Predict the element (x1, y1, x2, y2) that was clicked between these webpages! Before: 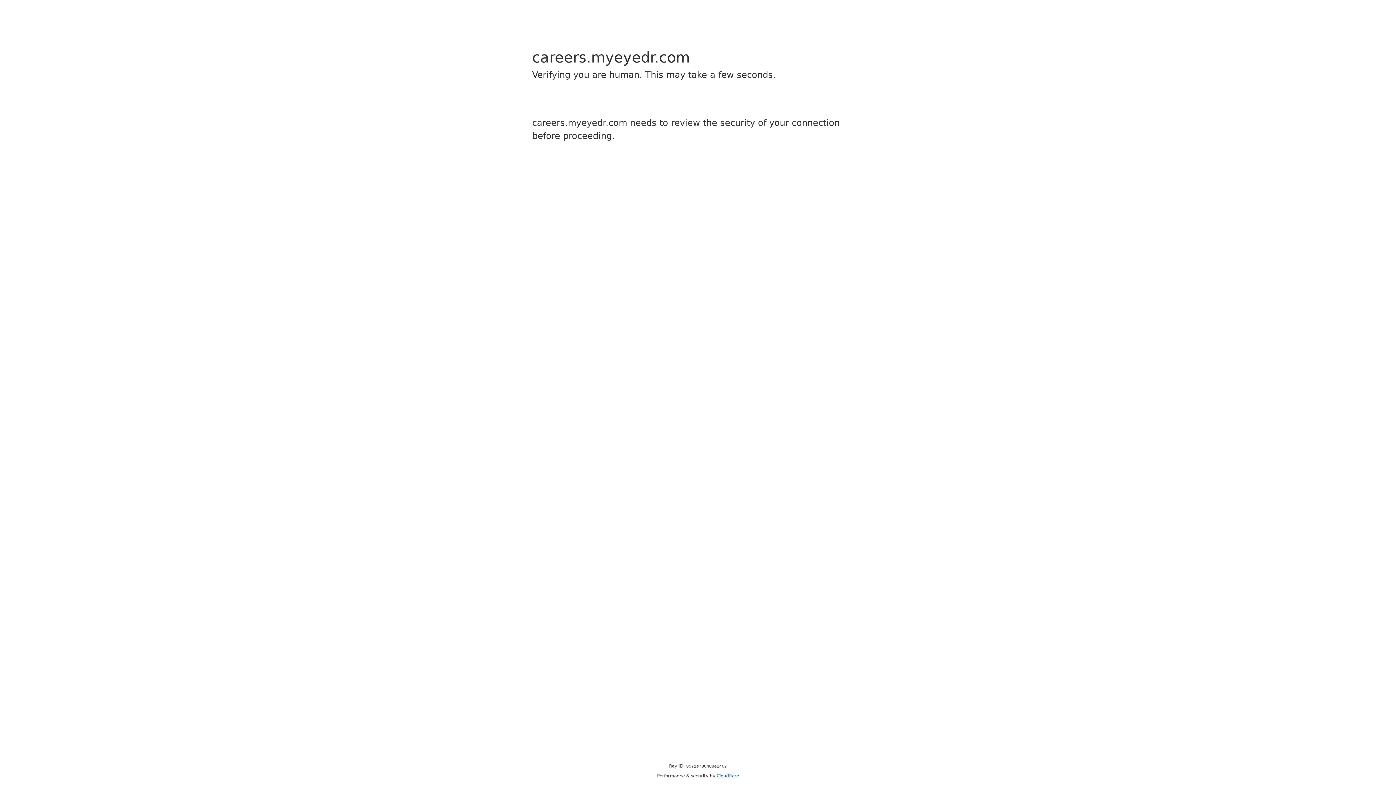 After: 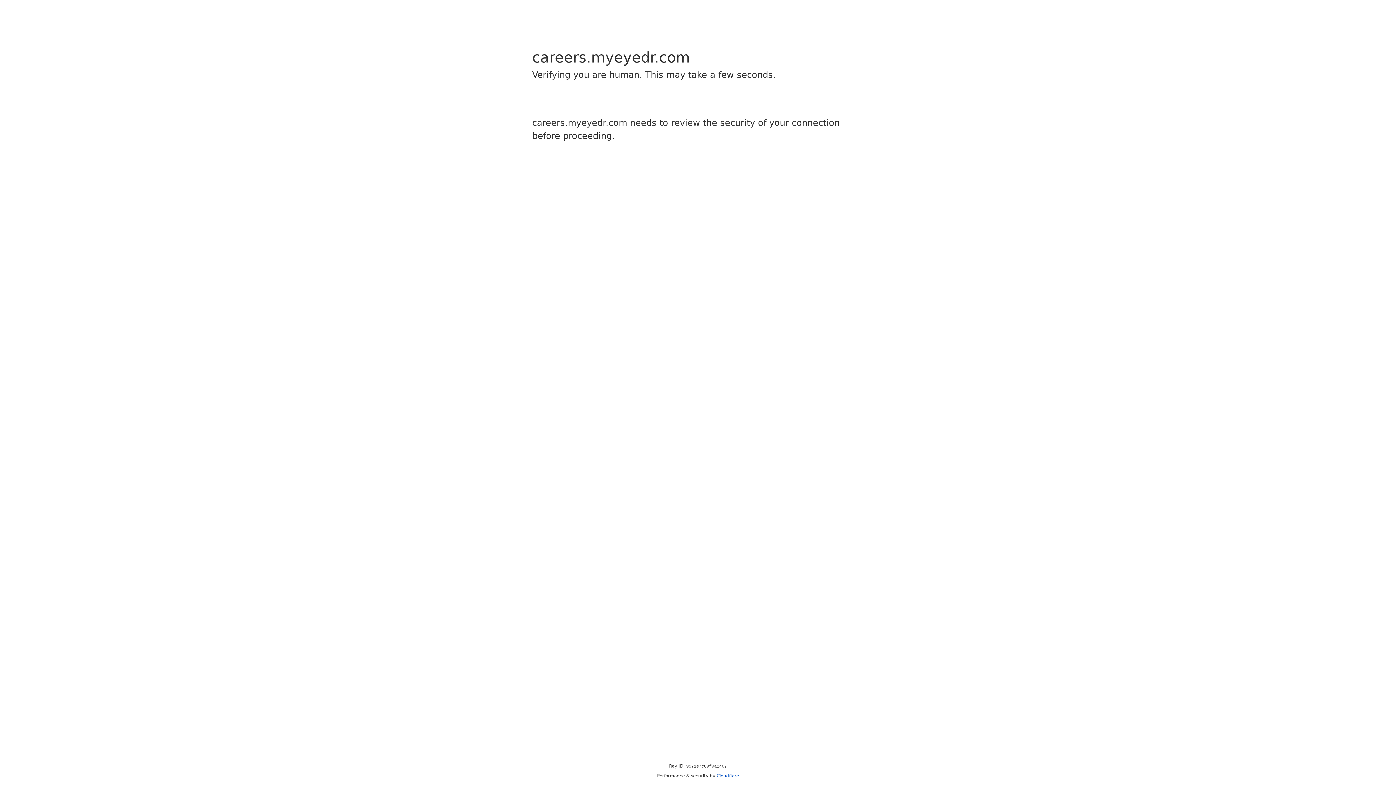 Action: label: Cloudflare bbox: (716, 773, 739, 778)